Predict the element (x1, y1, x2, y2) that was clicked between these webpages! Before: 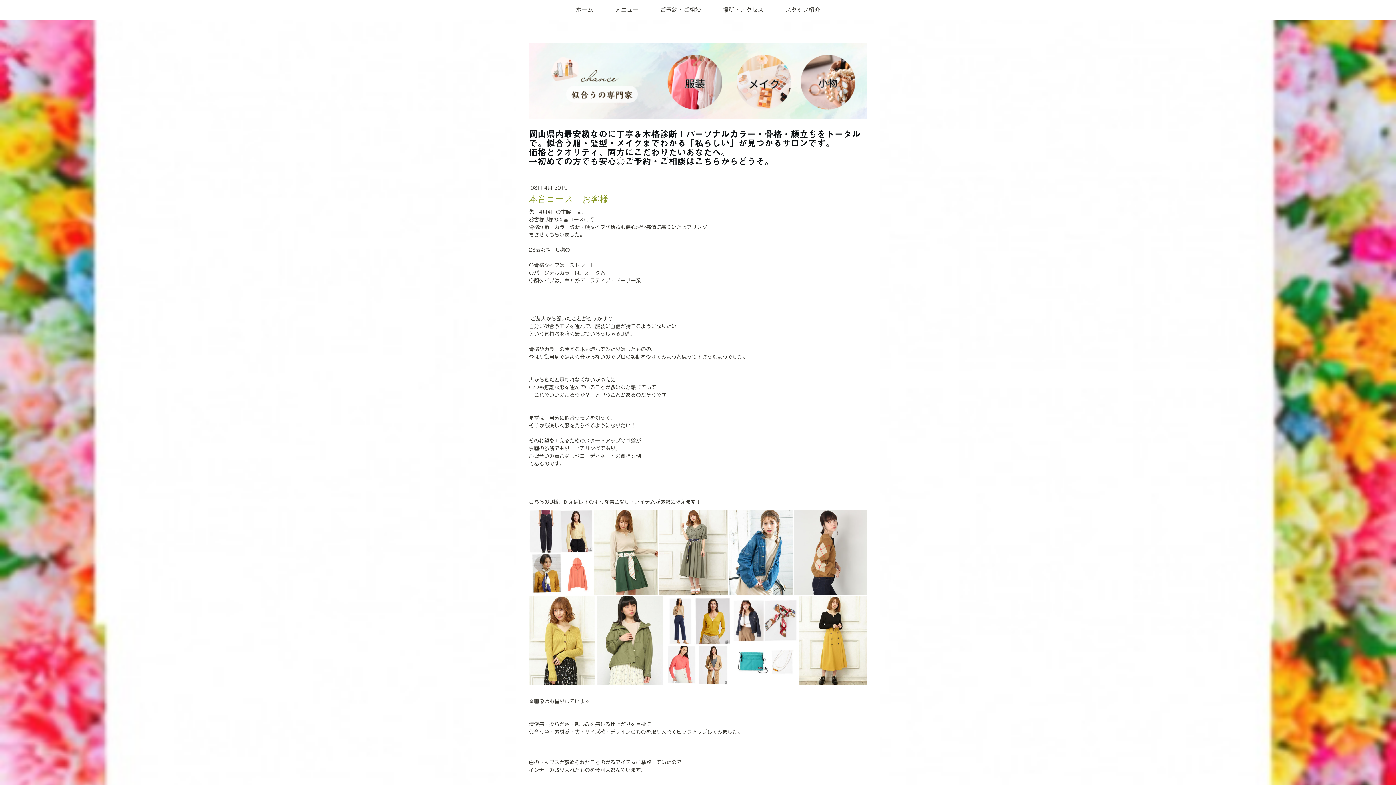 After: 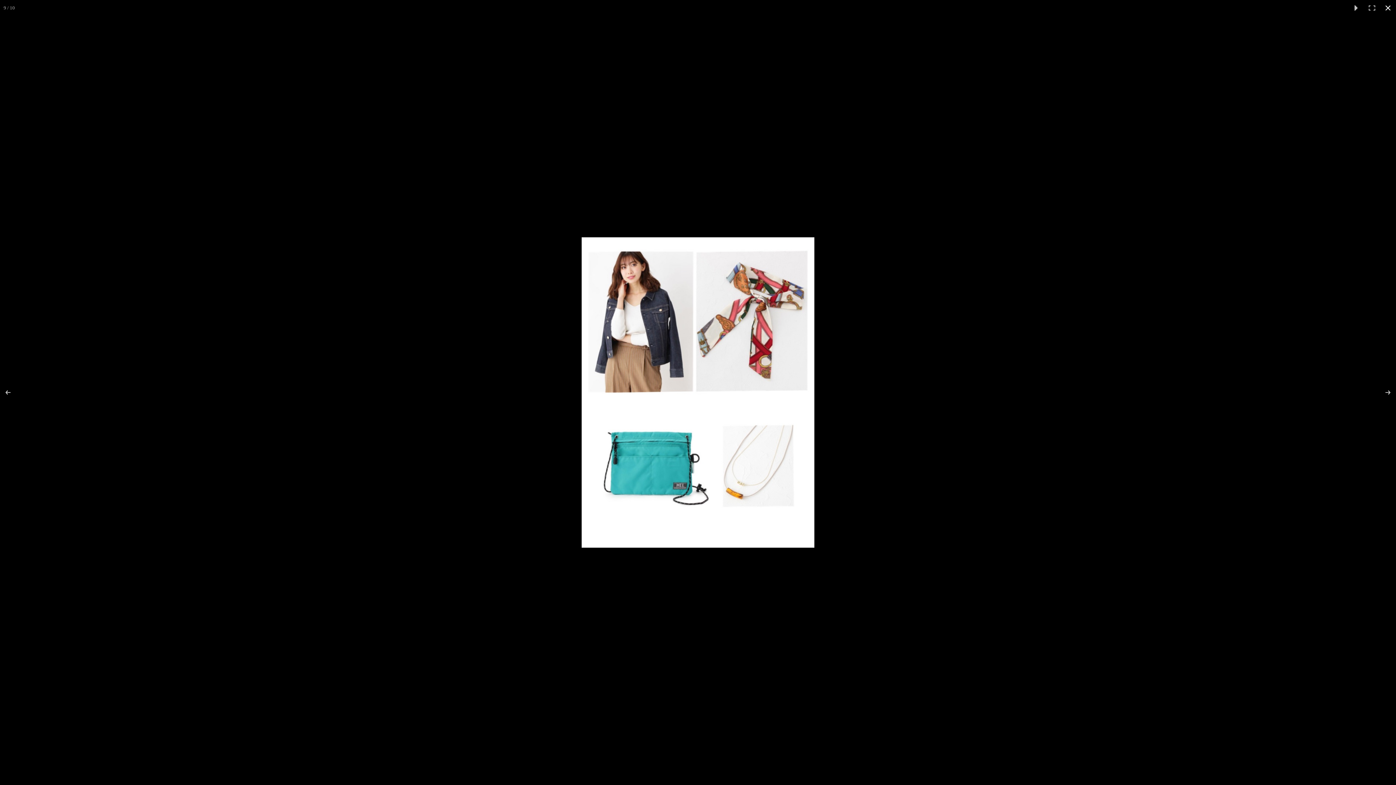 Action: bbox: (732, 596, 799, 685)